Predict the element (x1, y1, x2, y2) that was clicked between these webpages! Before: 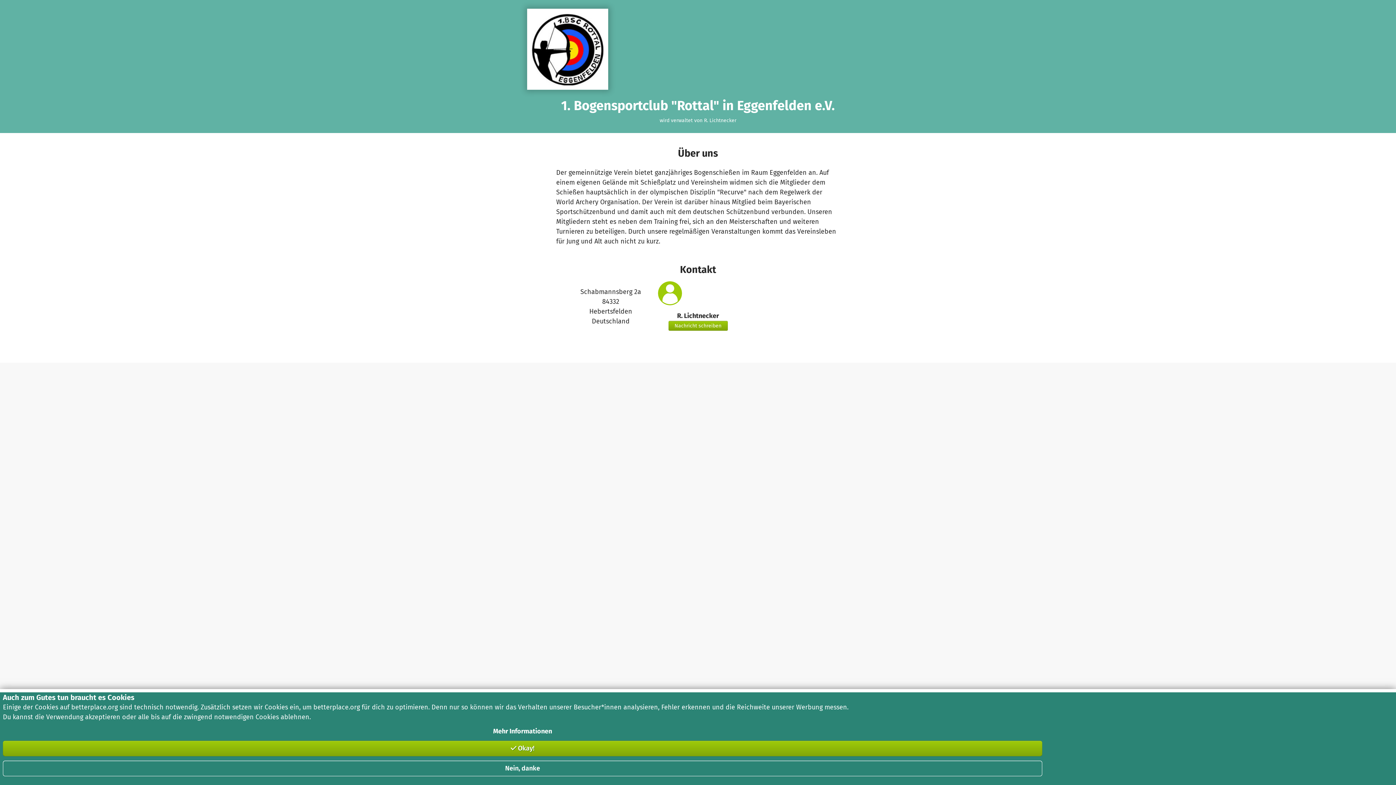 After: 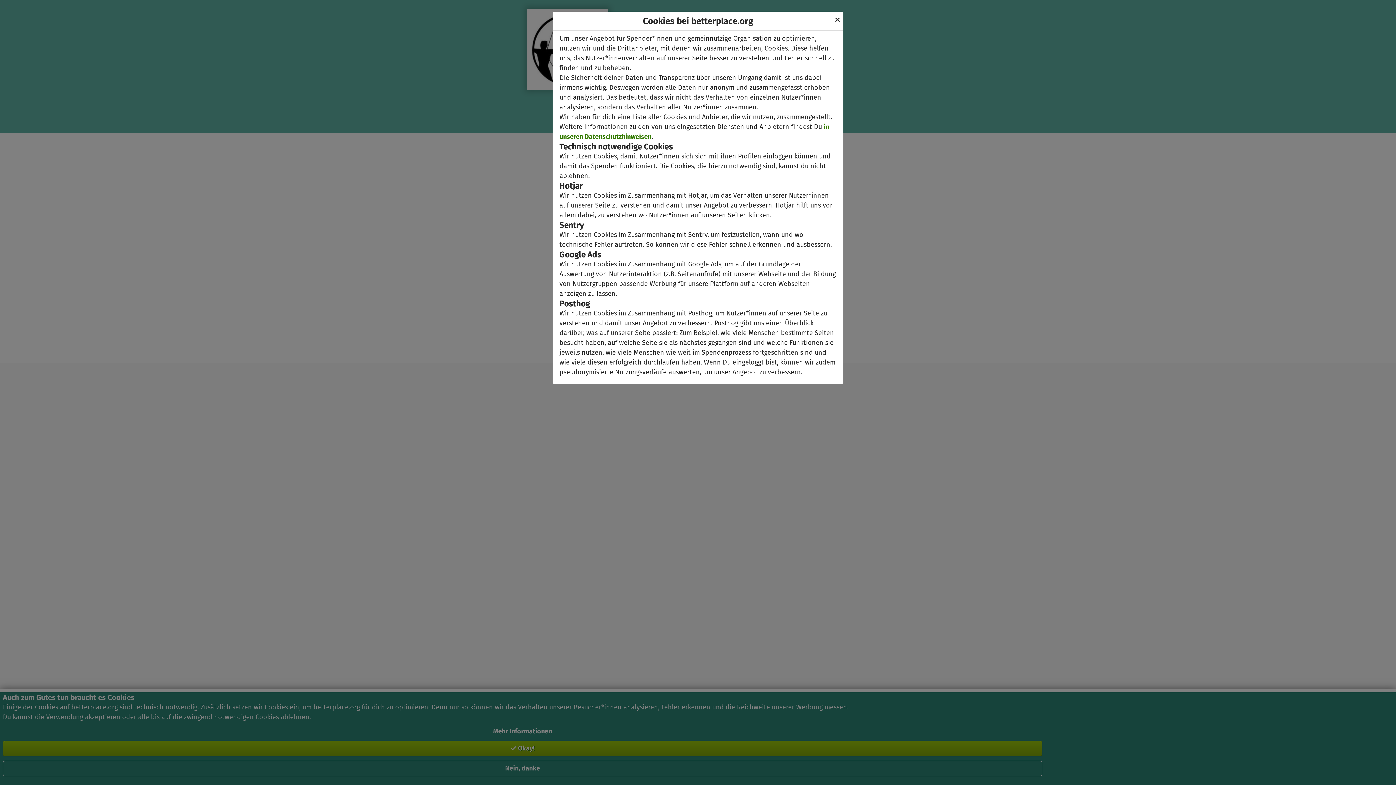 Action: bbox: (2, 726, 1042, 736) label: Mehr Informationen